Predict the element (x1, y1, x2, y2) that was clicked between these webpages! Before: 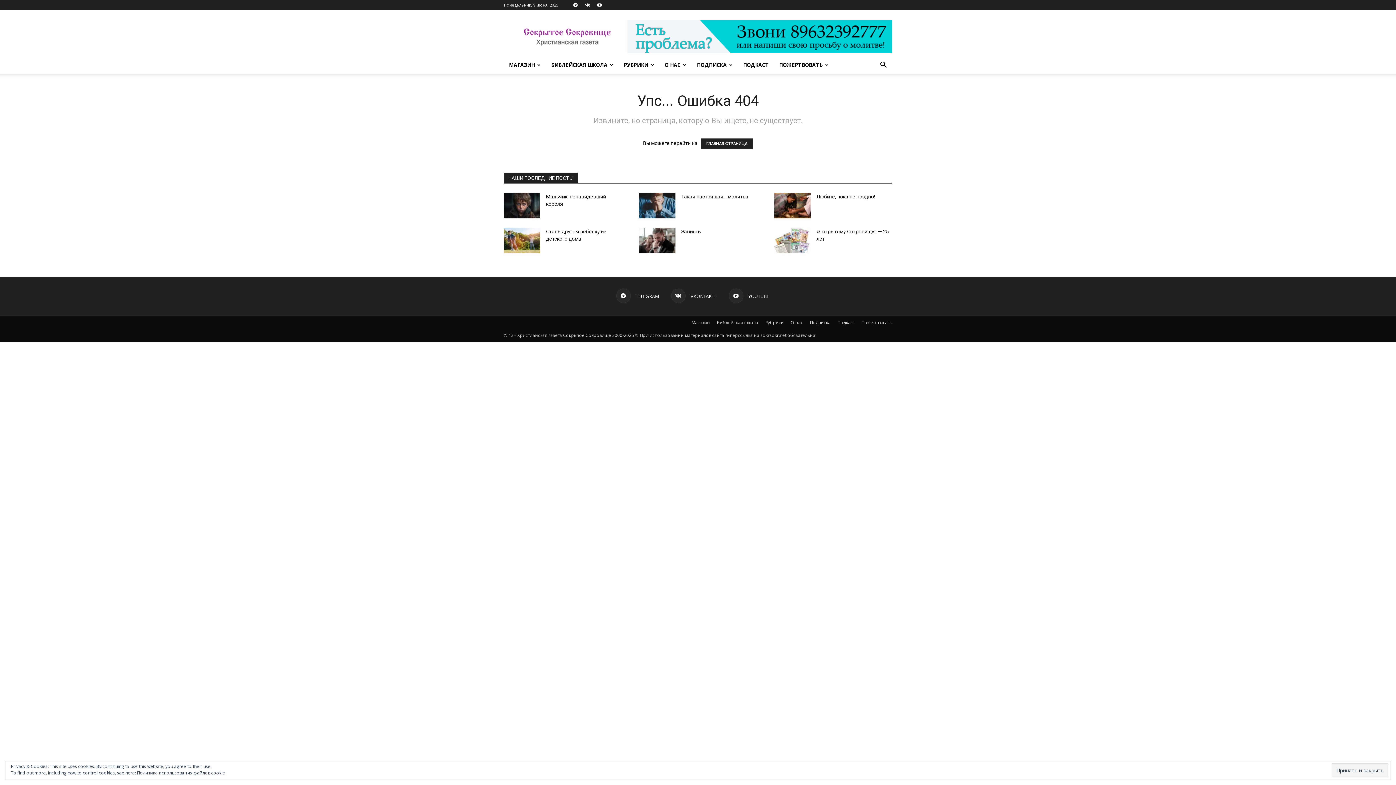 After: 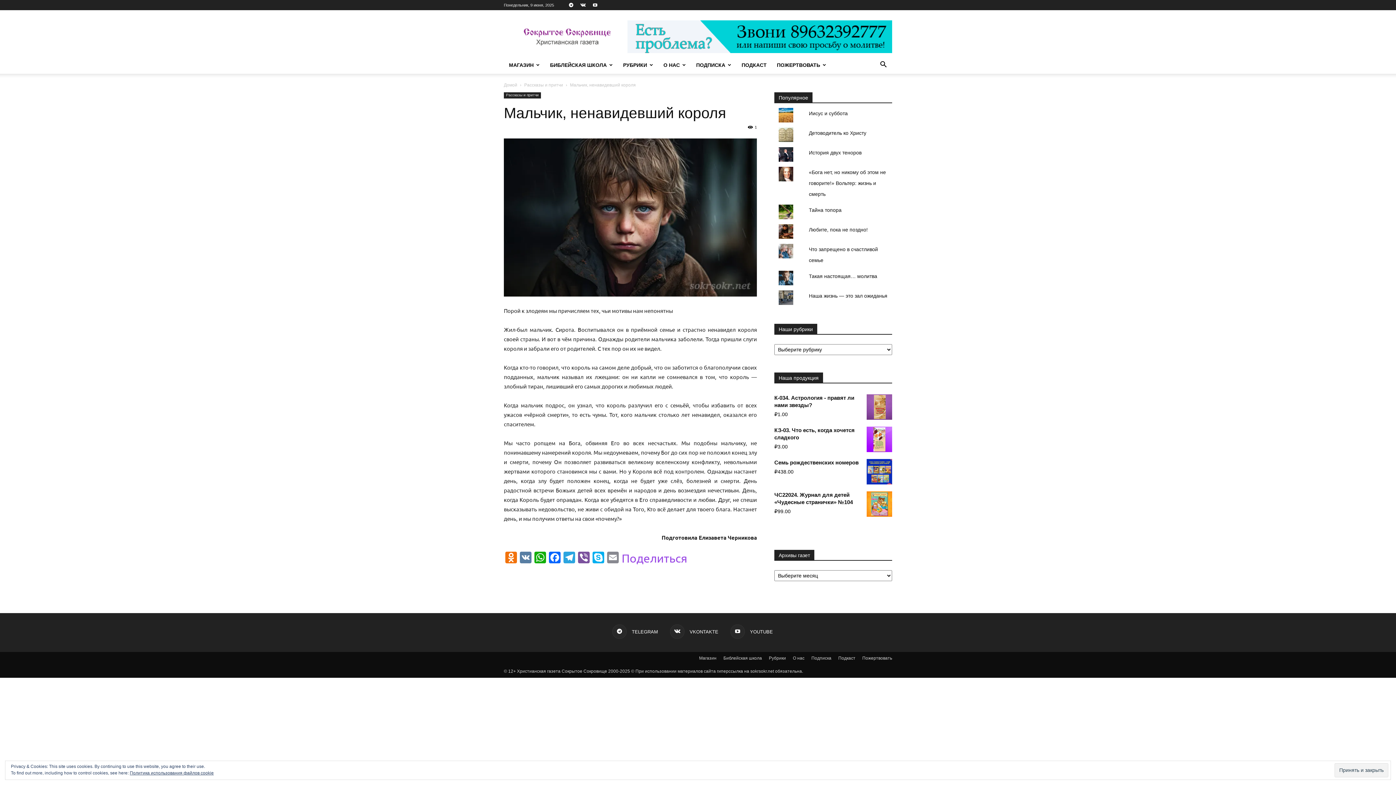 Action: bbox: (504, 193, 540, 218)